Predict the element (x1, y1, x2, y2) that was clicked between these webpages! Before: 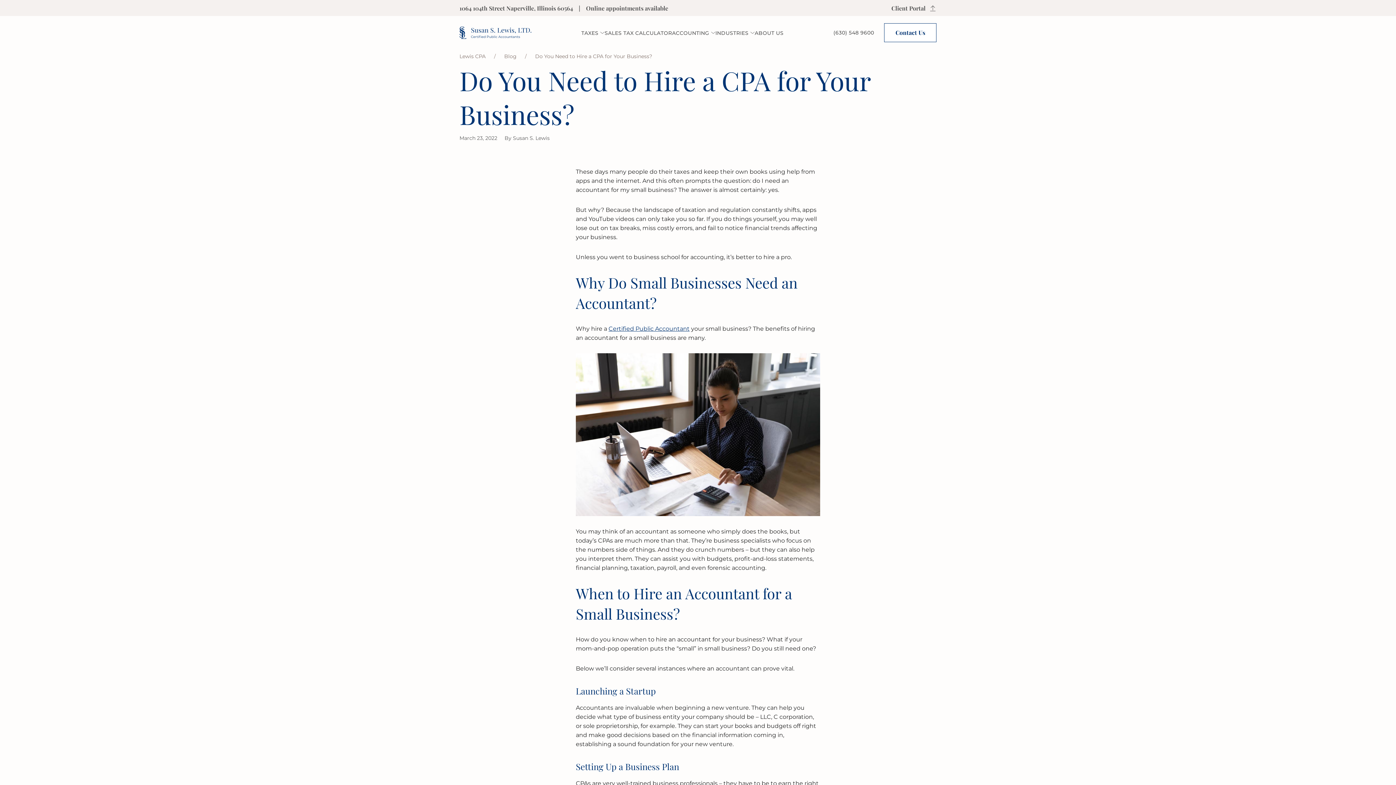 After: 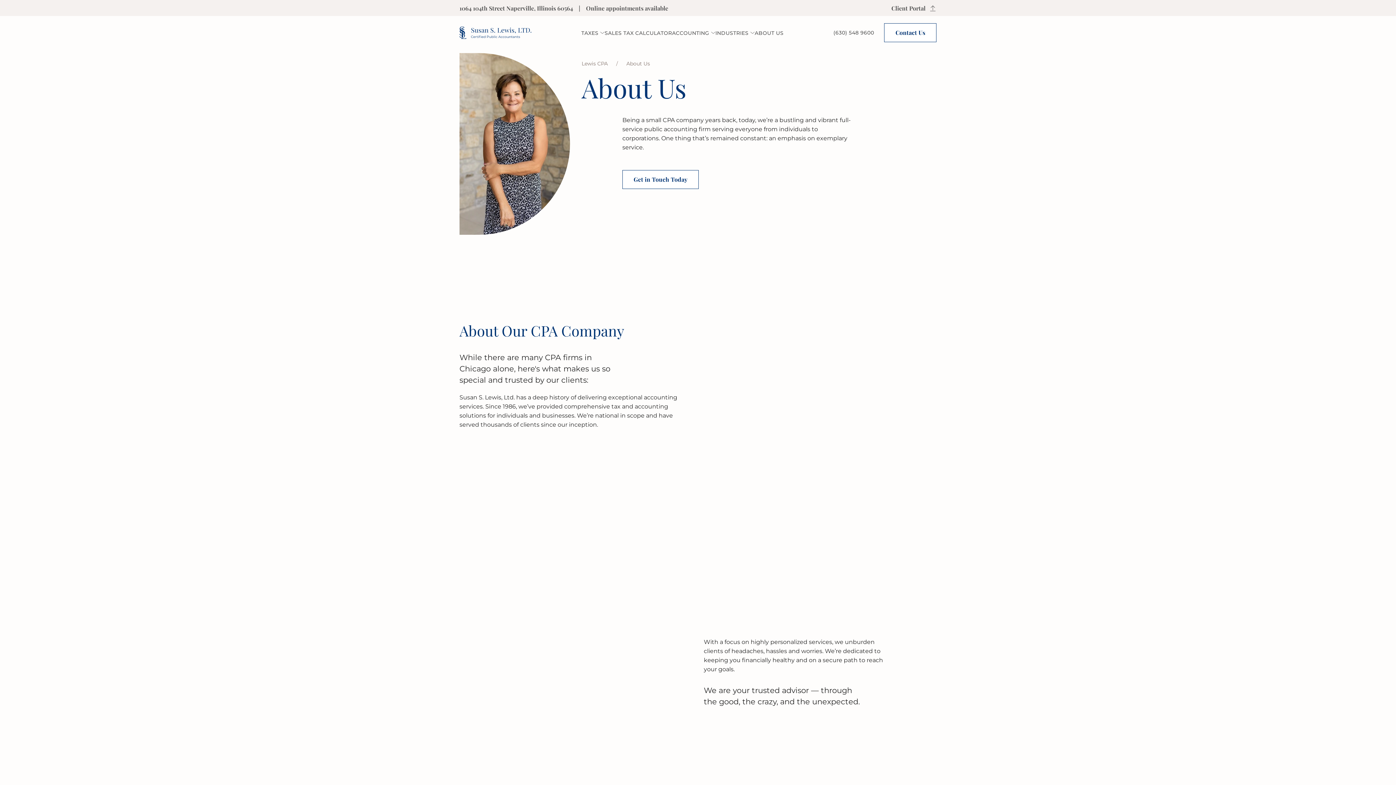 Action: bbox: (754, 30, 783, 35) label: ABOUT US